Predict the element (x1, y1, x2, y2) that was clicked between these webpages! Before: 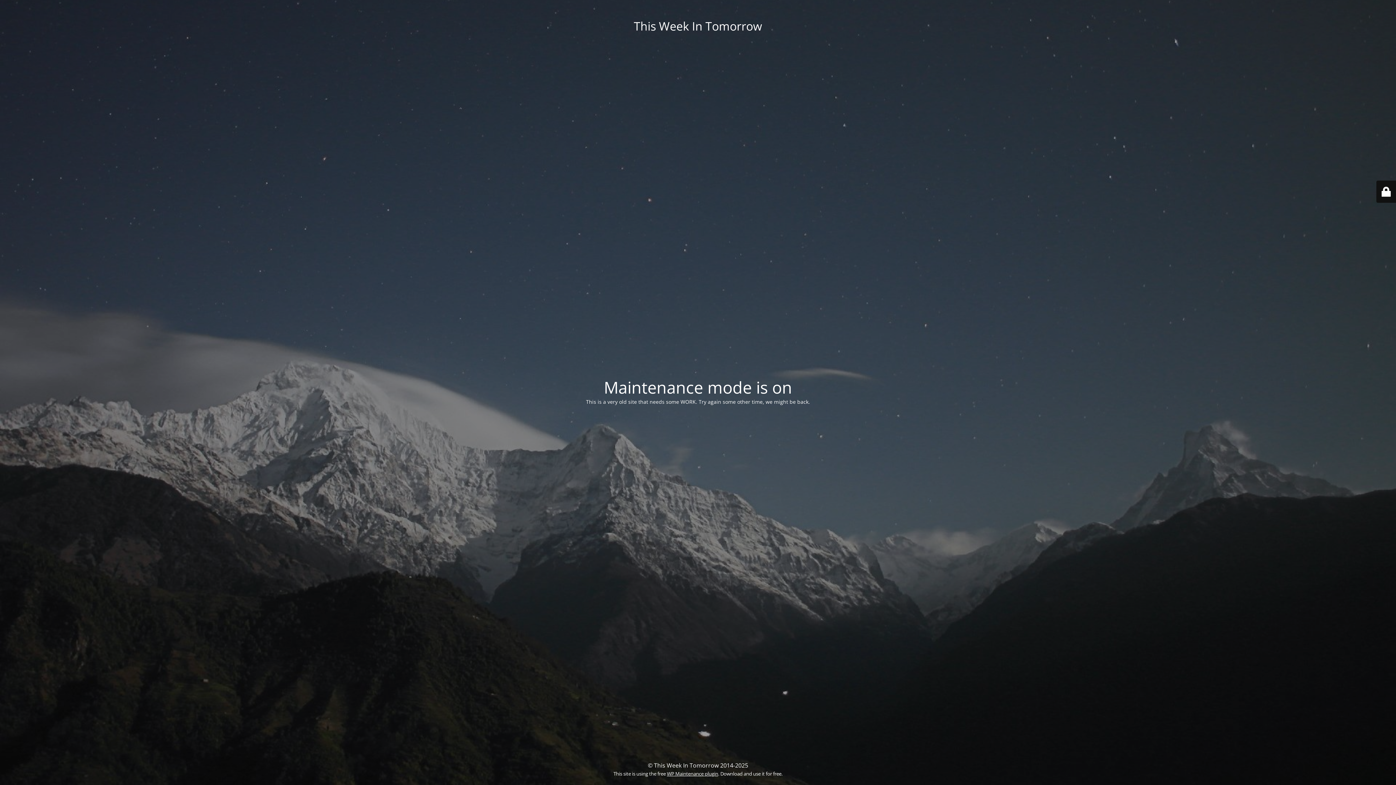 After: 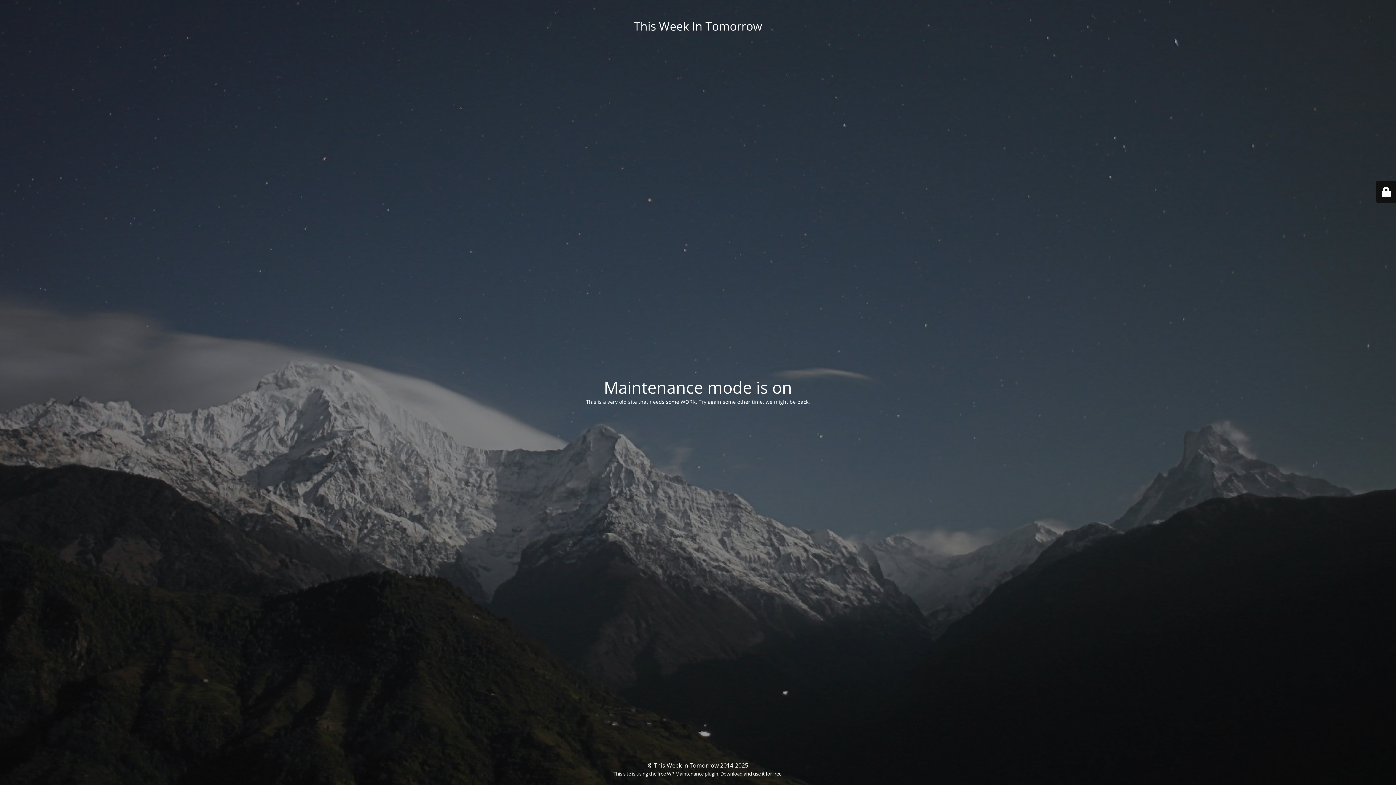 Action: bbox: (667, 770, 718, 777) label: WP Maintenance plugin